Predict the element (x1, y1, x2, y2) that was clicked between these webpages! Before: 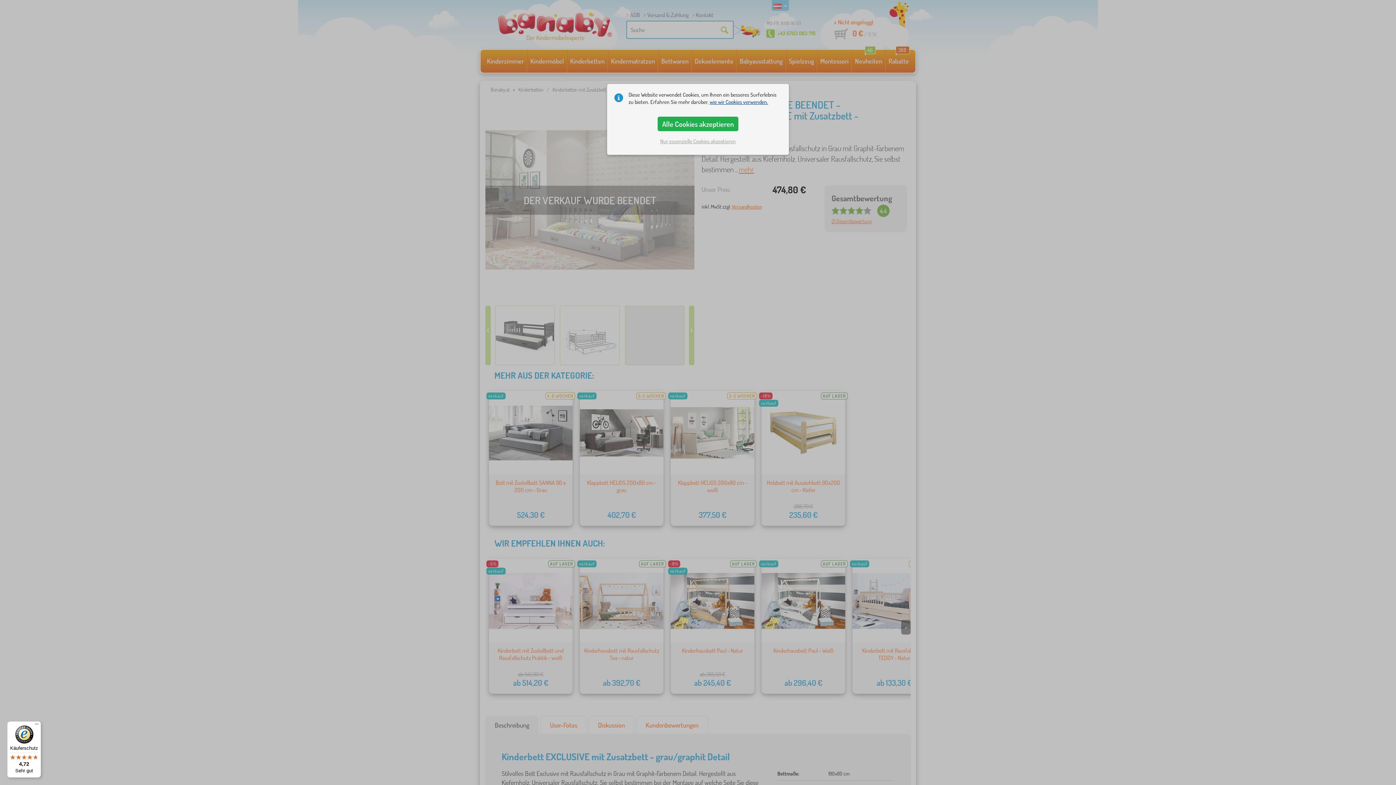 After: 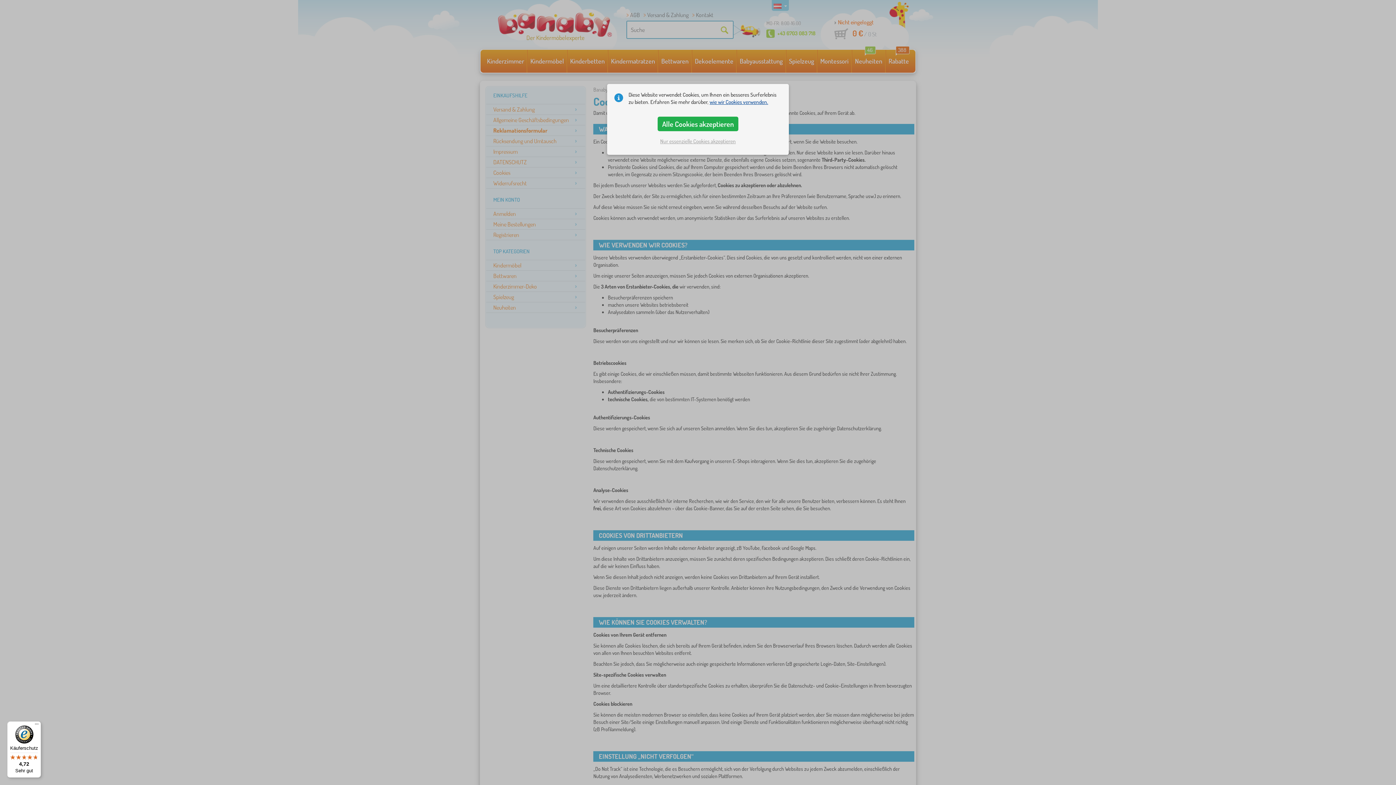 Action: label: wie wir Cookies verwenden. bbox: (709, 98, 768, 105)